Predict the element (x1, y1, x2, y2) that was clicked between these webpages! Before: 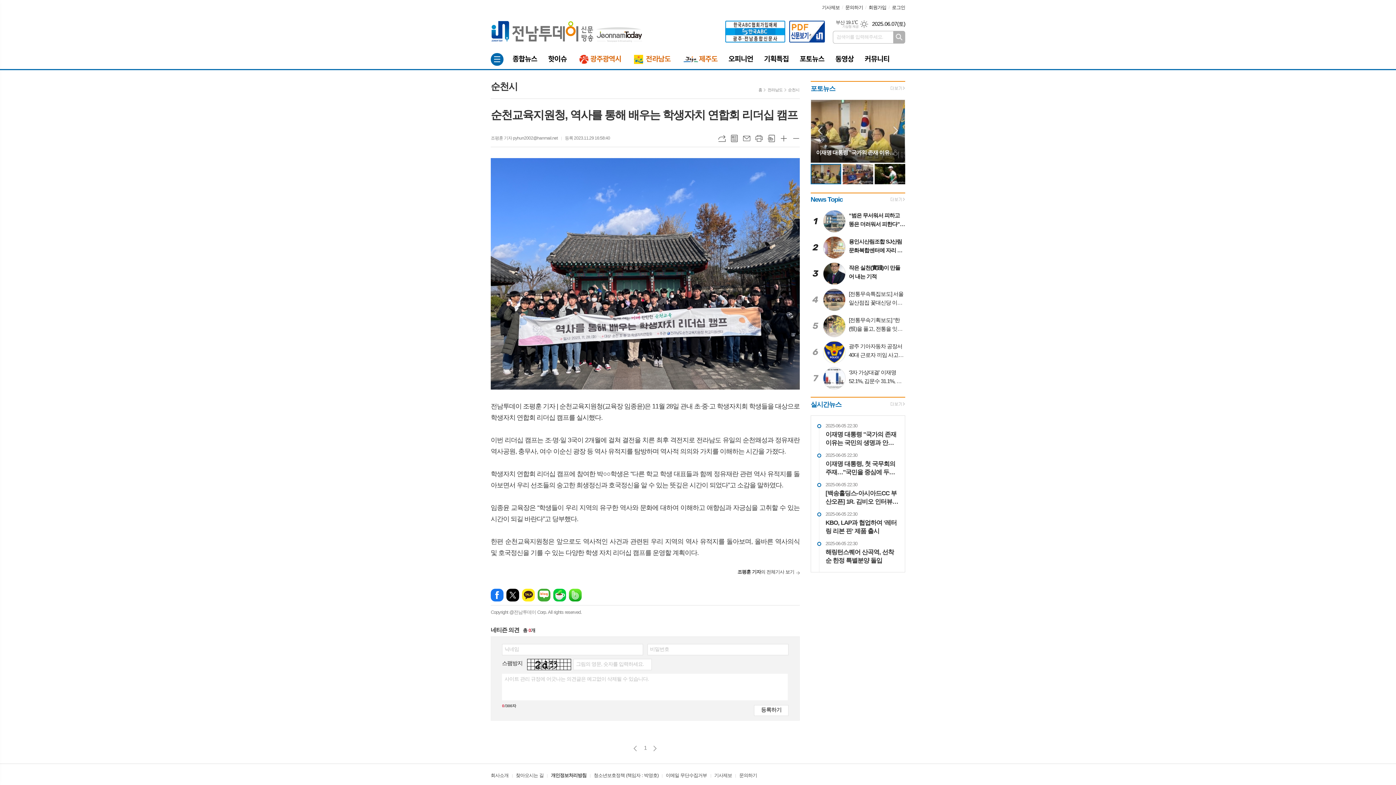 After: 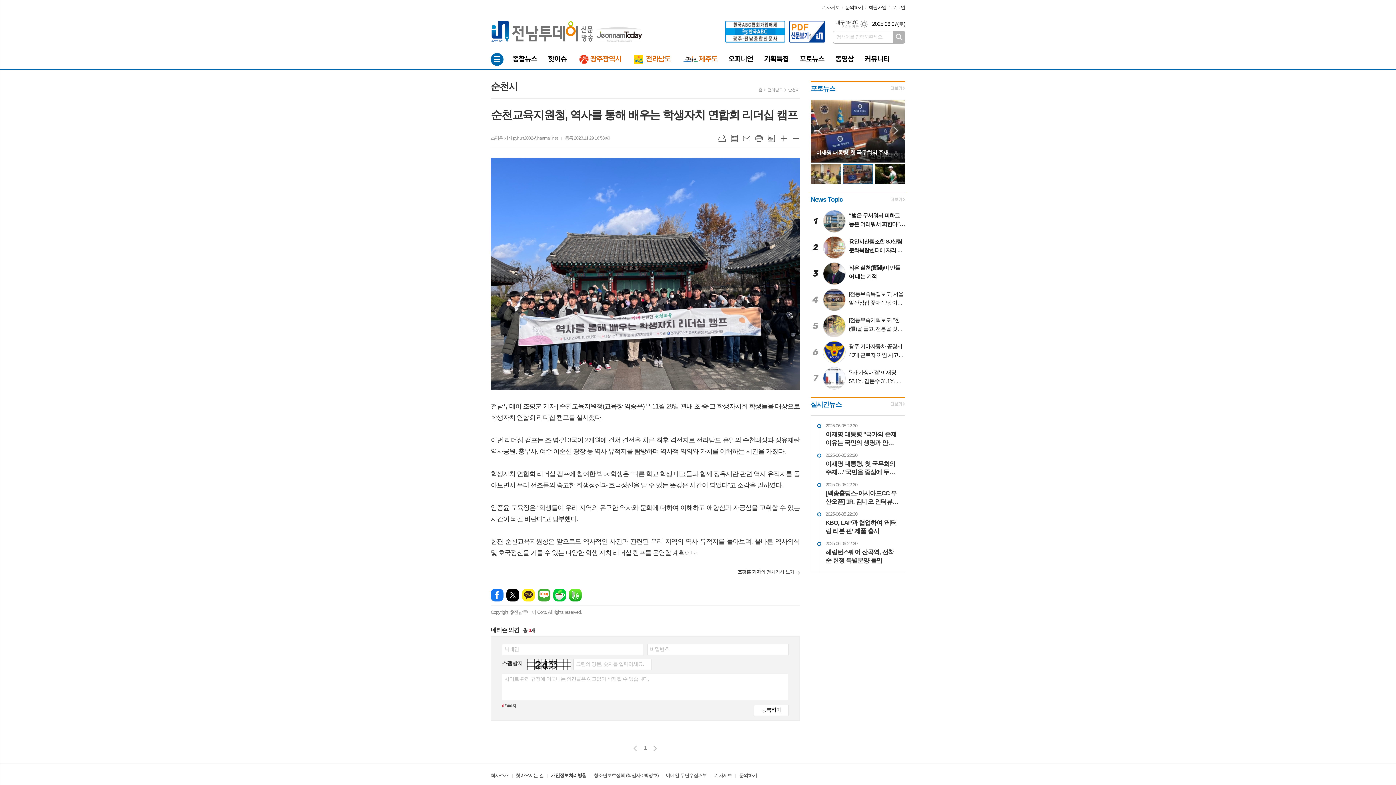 Action: bbox: (842, 164, 873, 184)